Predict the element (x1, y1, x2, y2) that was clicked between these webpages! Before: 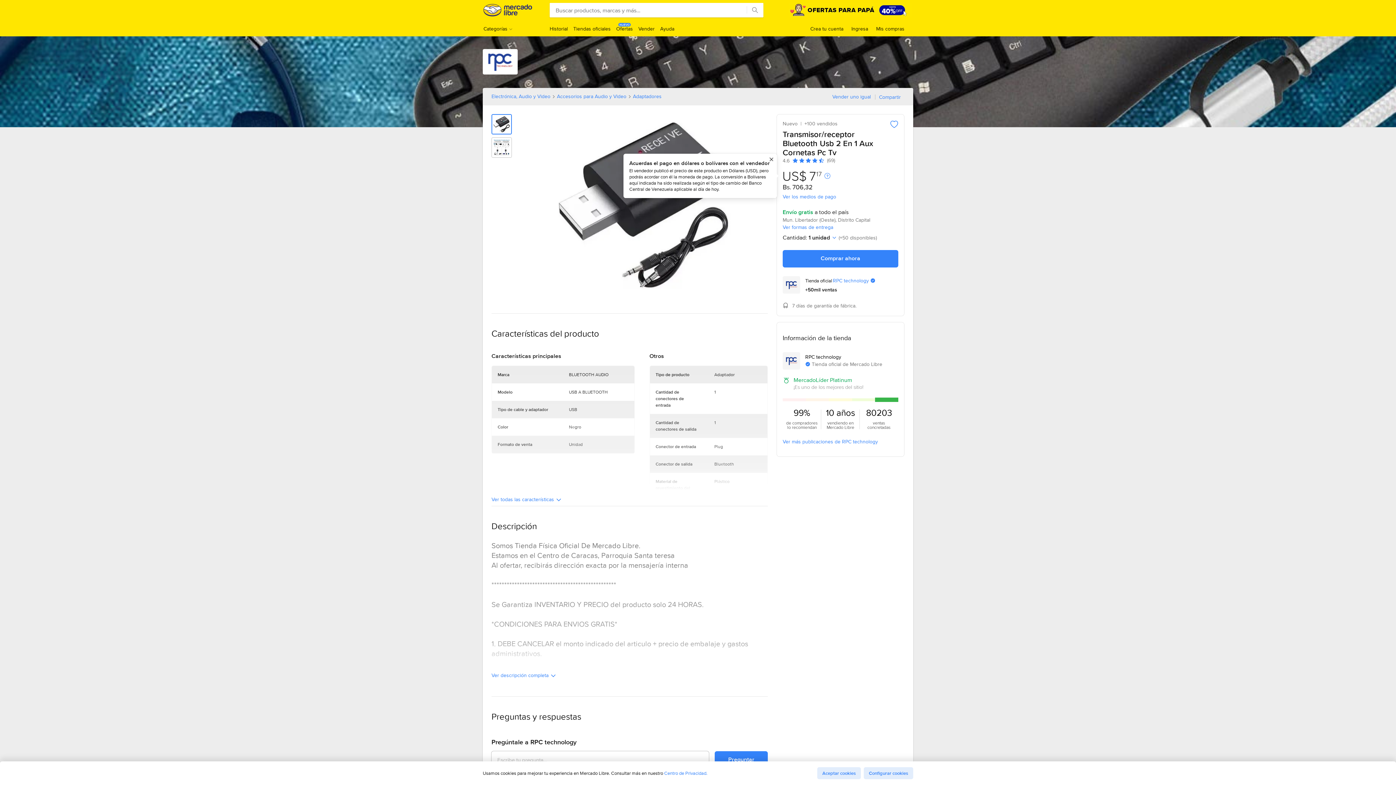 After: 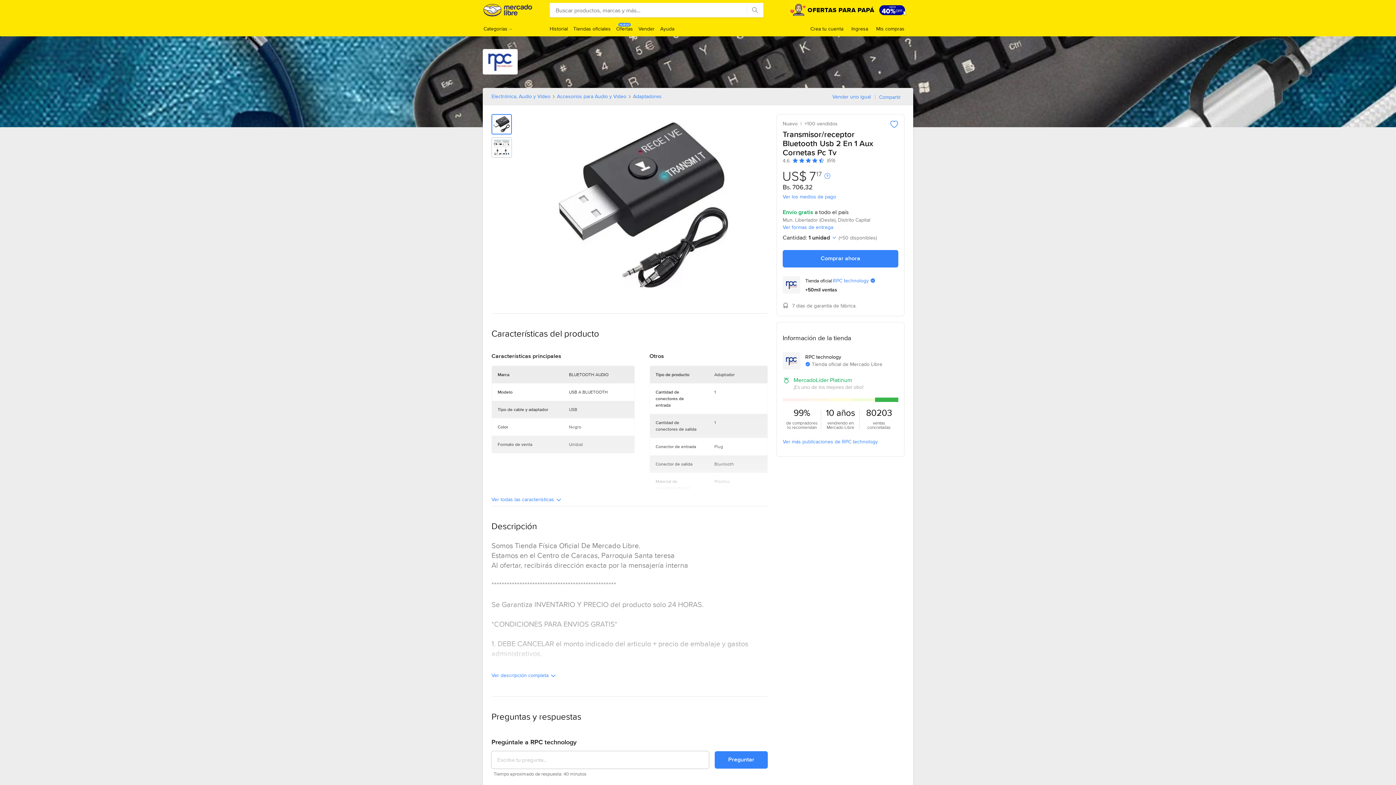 Action: label: Aceptar cookies bbox: (817, 767, 861, 779)